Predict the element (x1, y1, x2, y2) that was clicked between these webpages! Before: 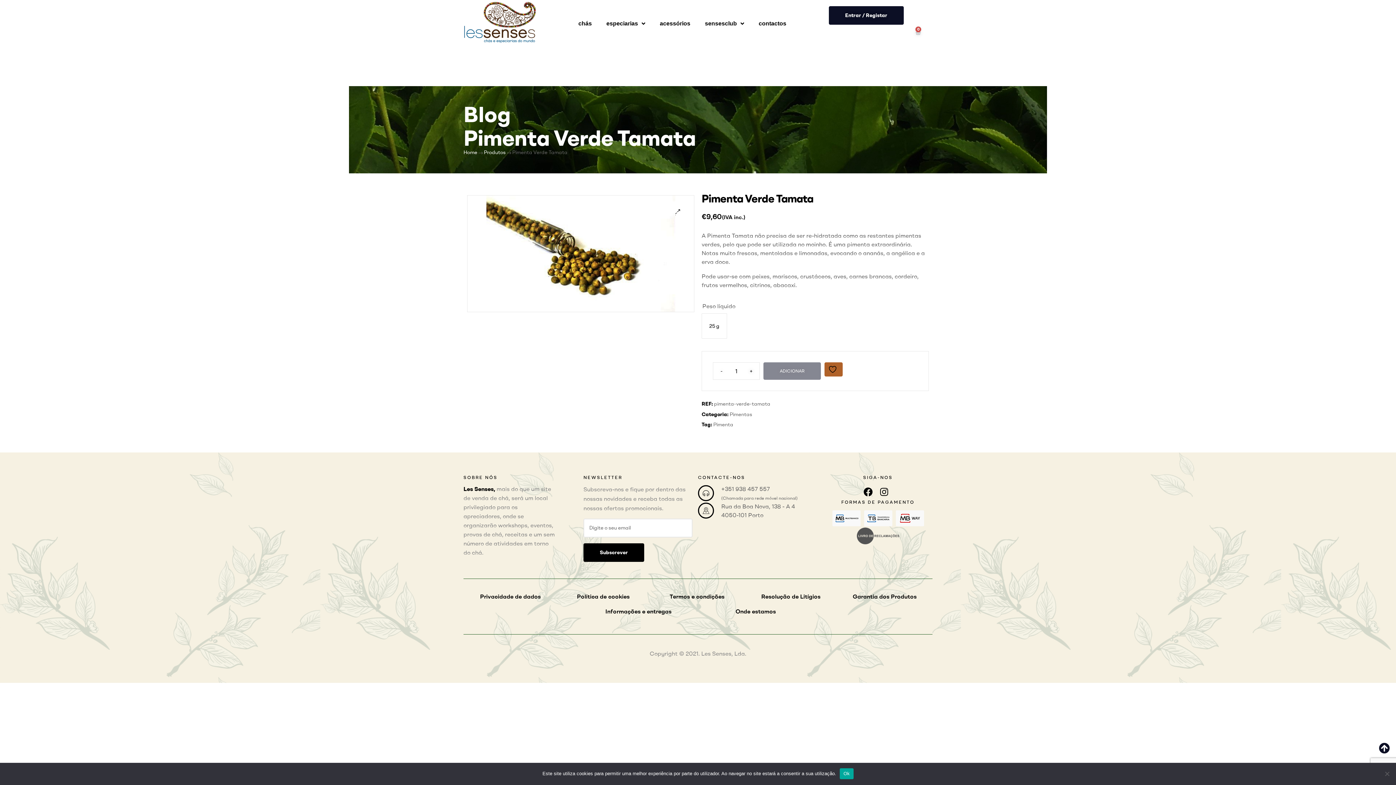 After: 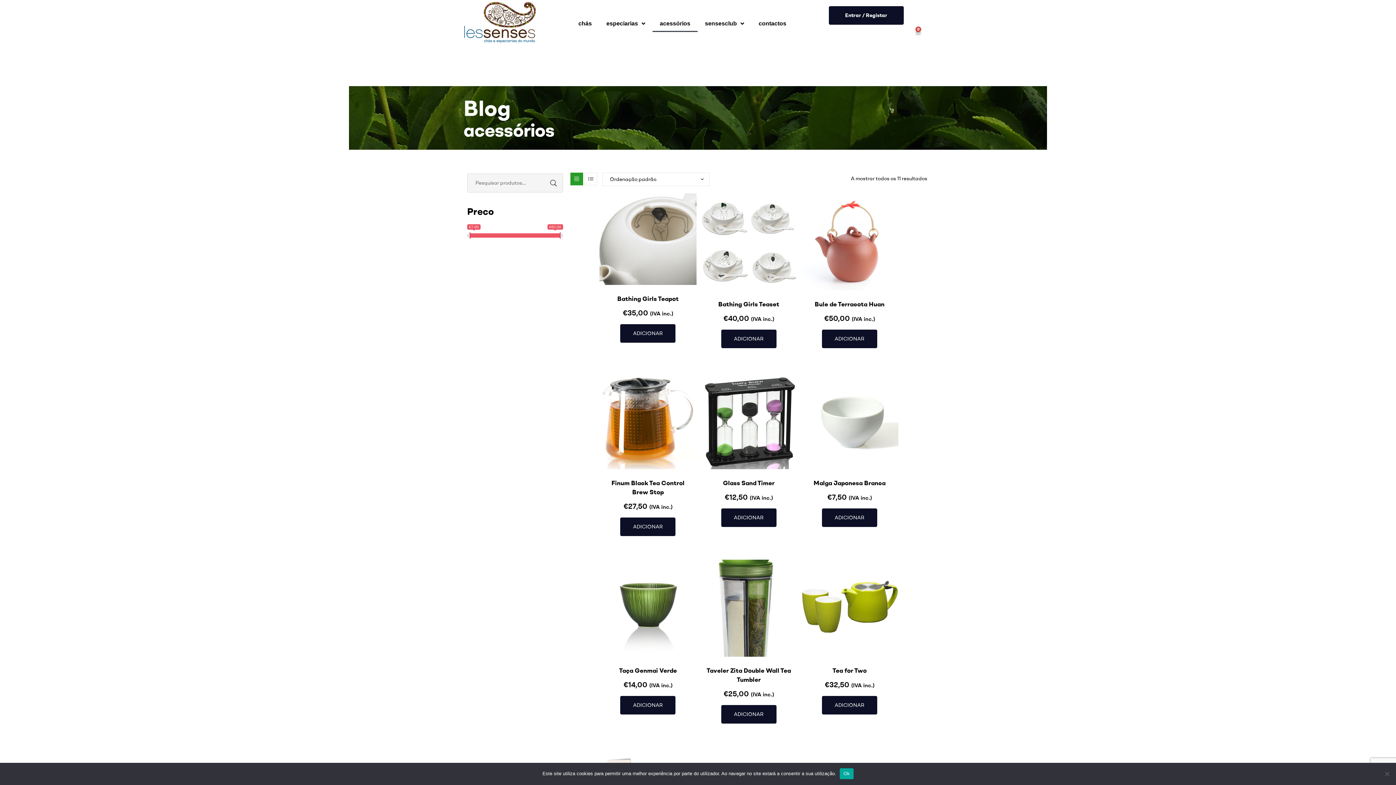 Action: label: acessórios bbox: (652, 15, 697, 31)